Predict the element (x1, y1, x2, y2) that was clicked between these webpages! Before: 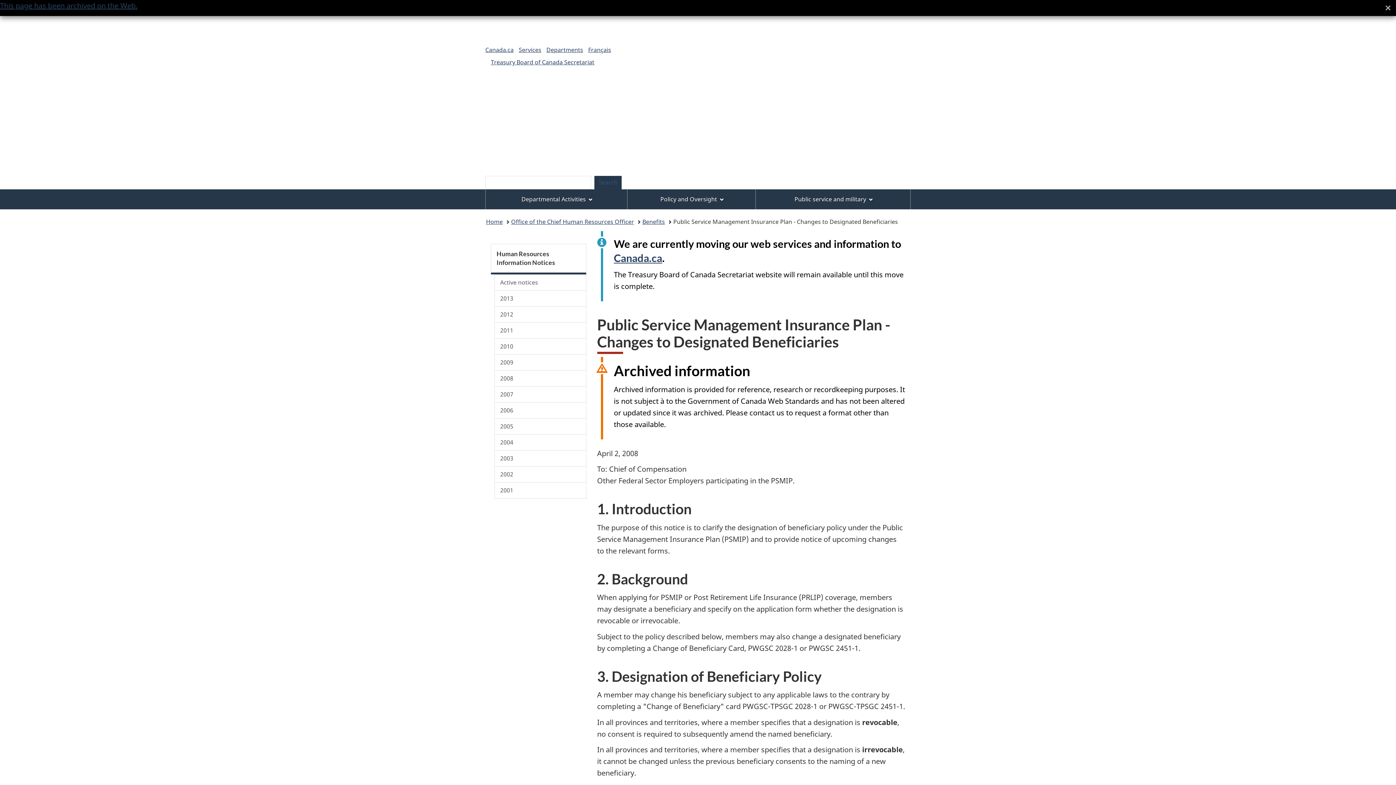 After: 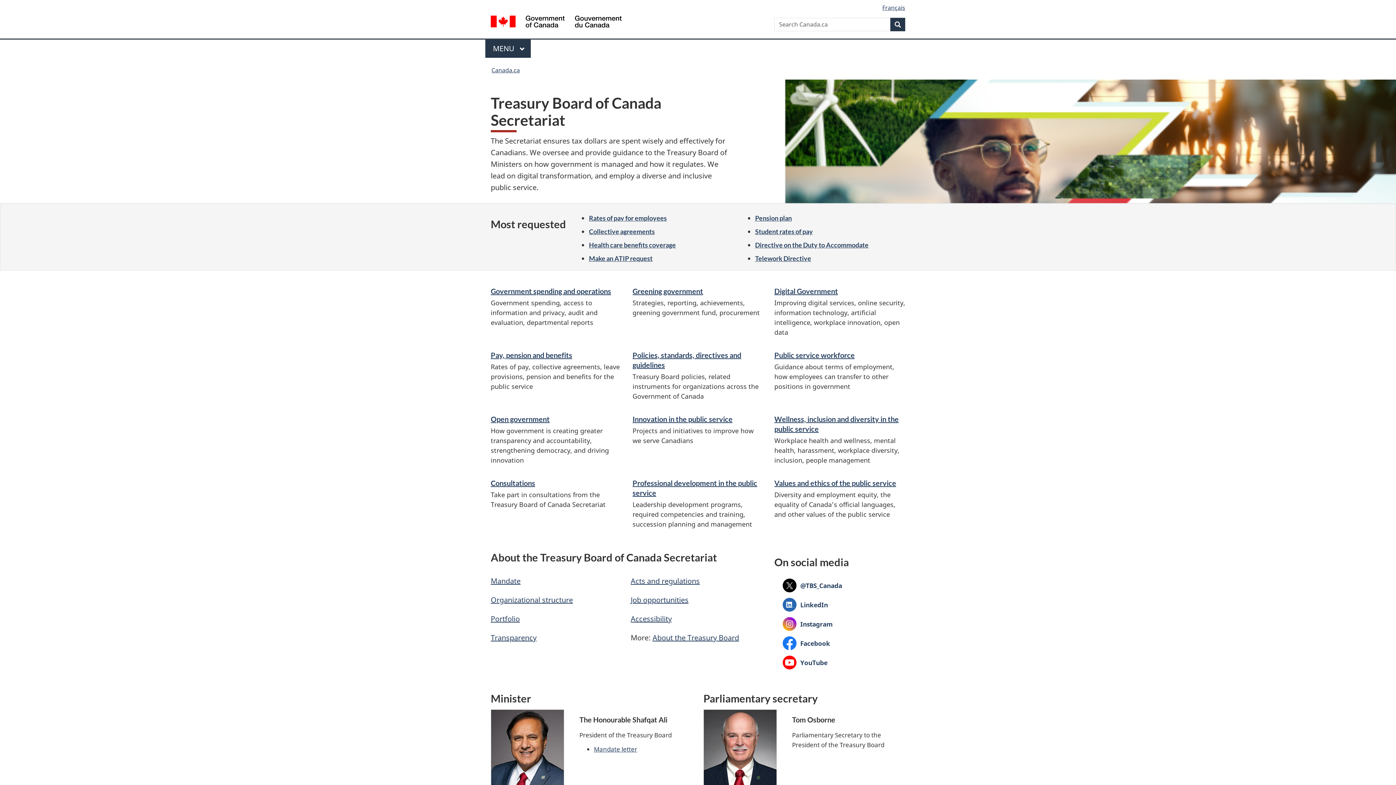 Action: label: Treasury Board of Canada Secretariat bbox: (490, 58, 594, 66)